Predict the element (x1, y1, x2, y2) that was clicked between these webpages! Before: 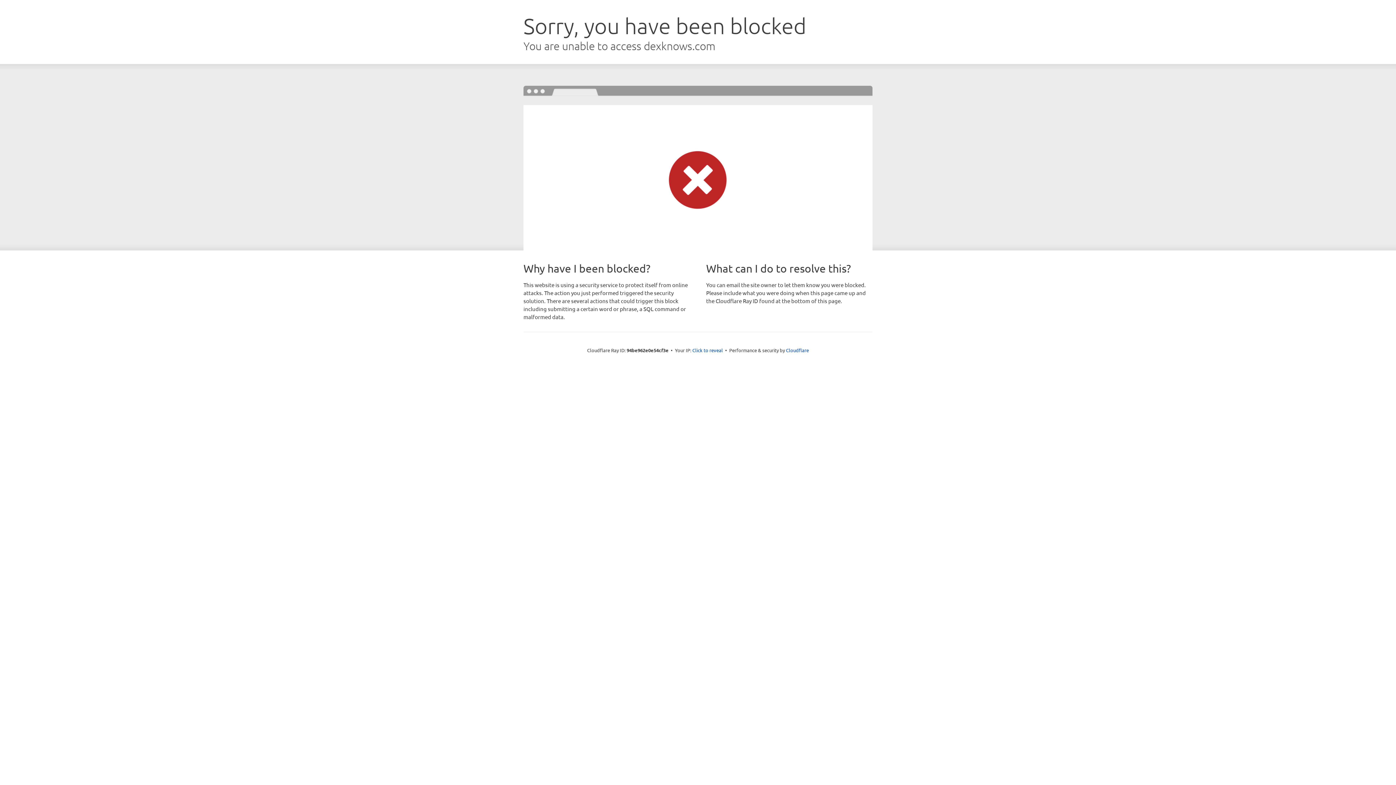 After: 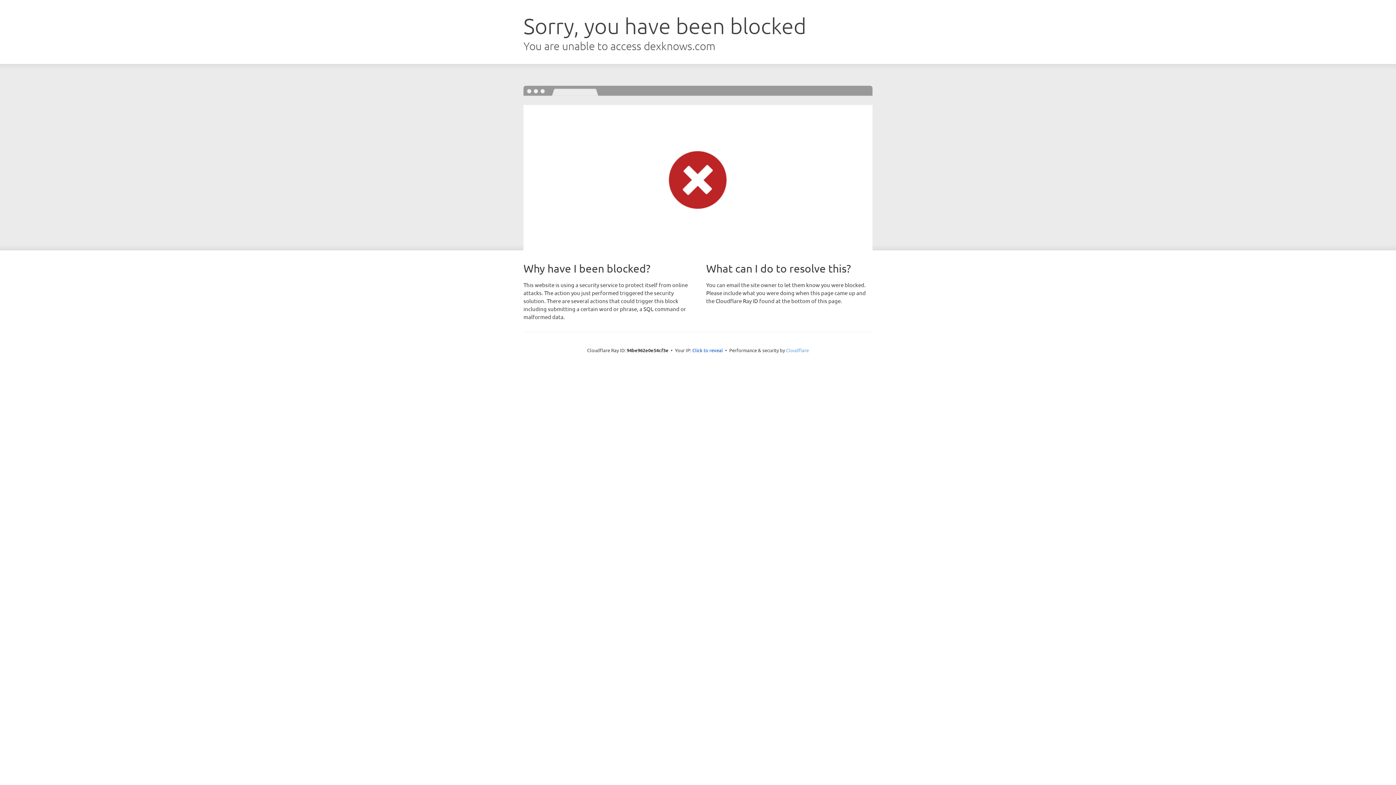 Action: label: Cloudflare bbox: (786, 347, 809, 353)